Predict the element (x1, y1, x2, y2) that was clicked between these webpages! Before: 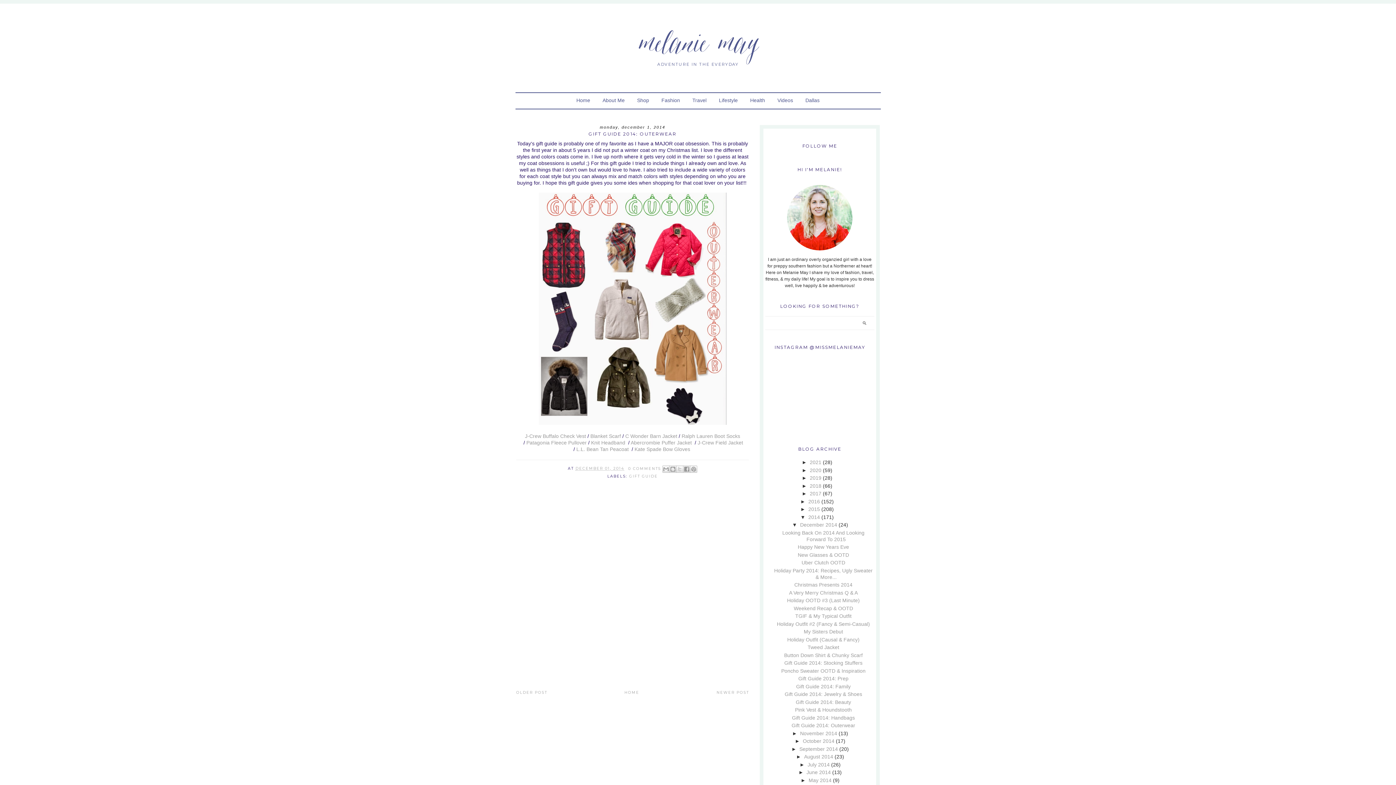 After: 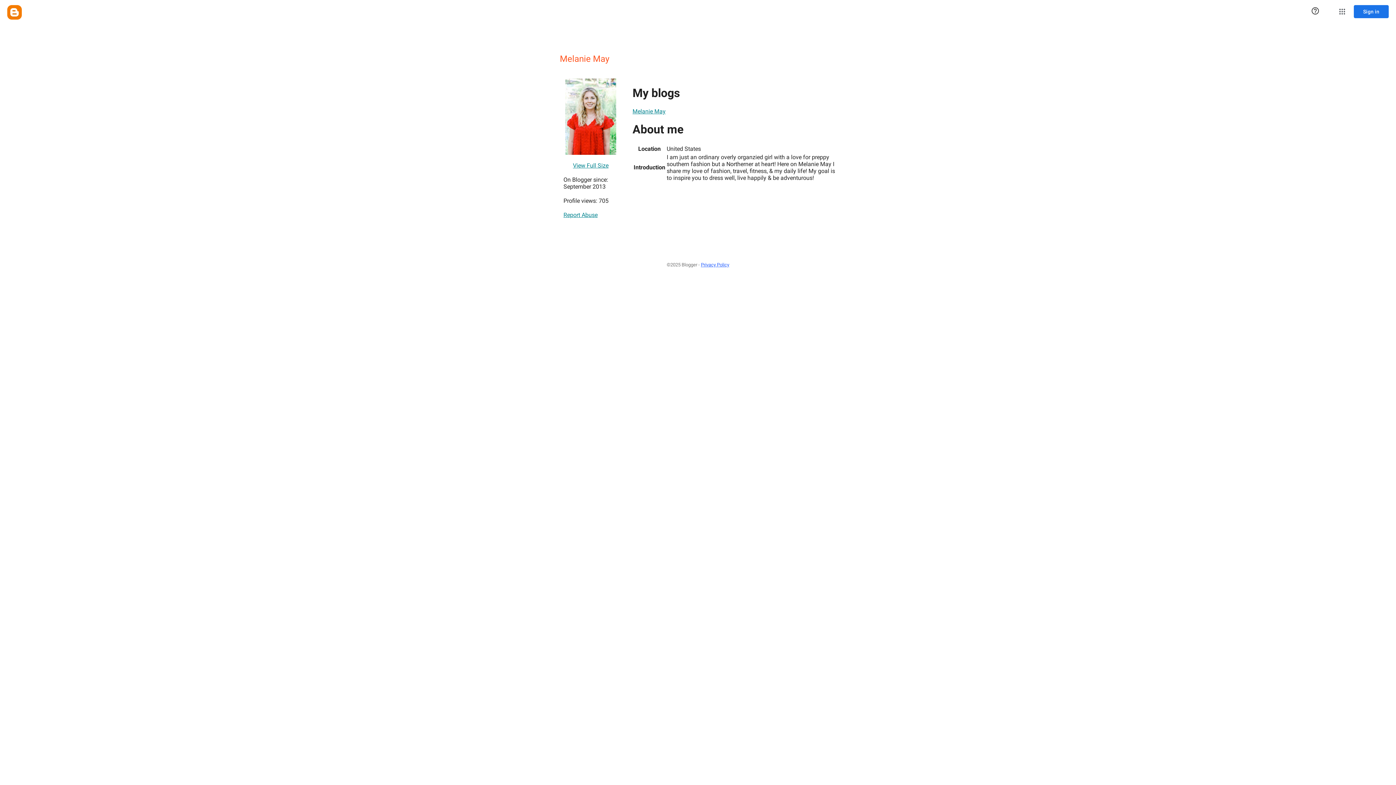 Action: bbox: (785, 248, 854, 253)